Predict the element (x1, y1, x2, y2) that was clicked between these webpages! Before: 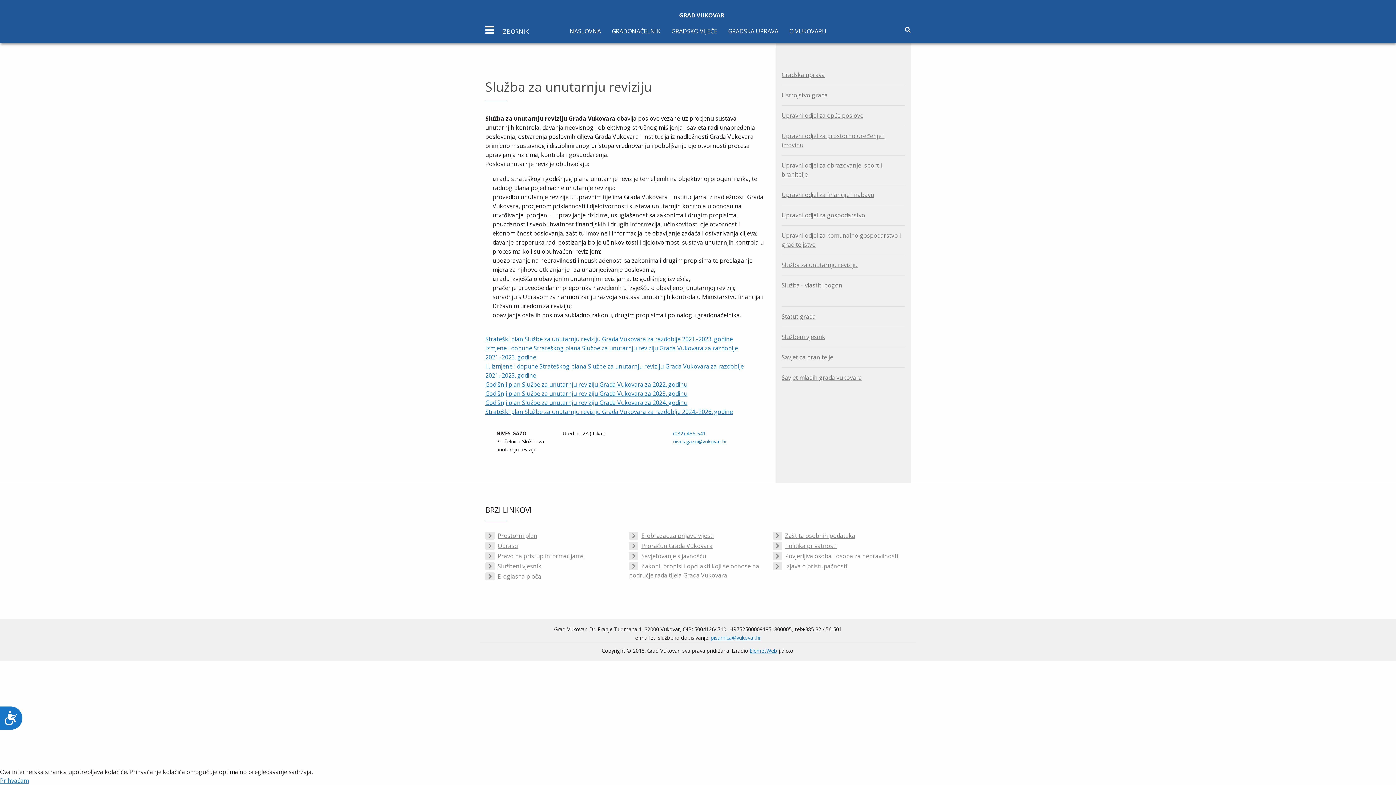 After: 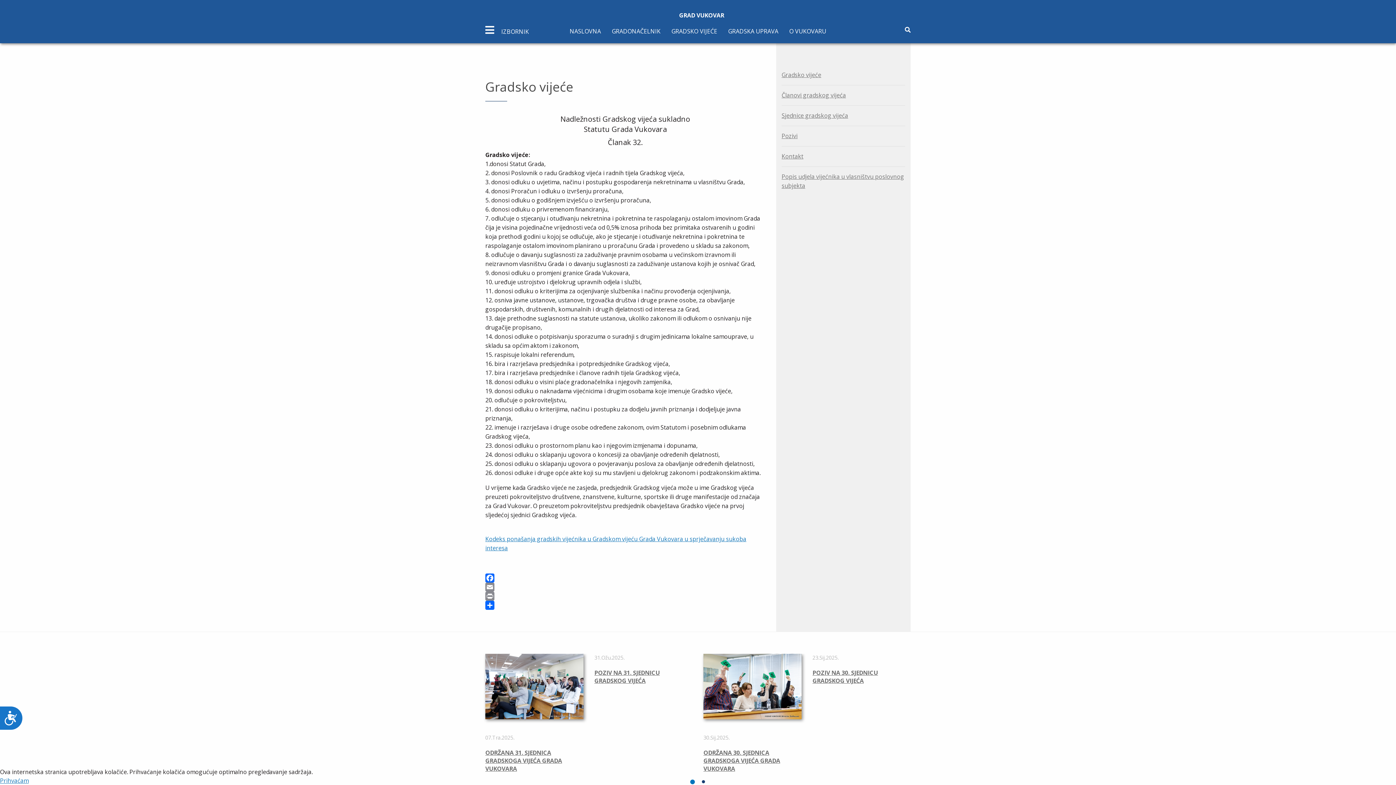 Action: label: GRADSKO VIJEĆE bbox: (671, 27, 717, 38)